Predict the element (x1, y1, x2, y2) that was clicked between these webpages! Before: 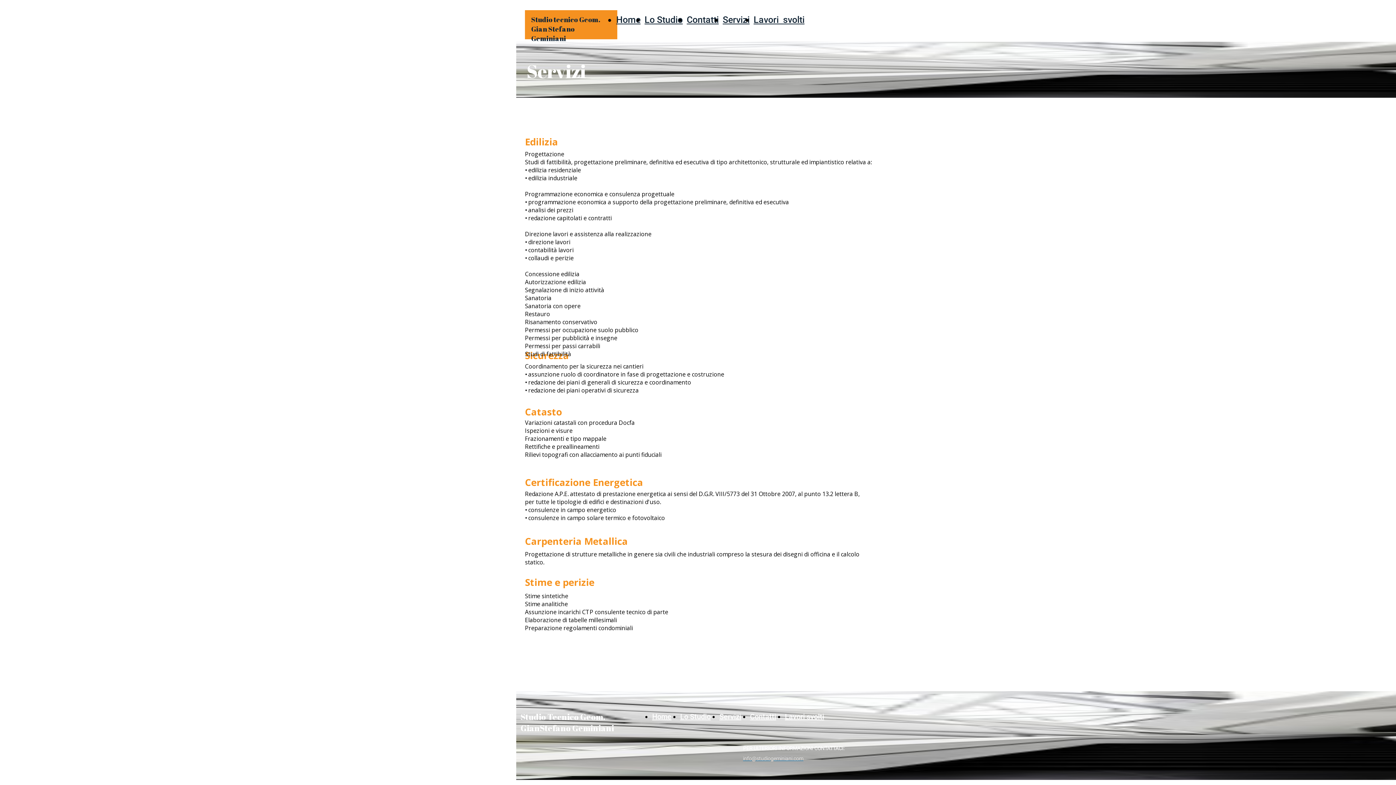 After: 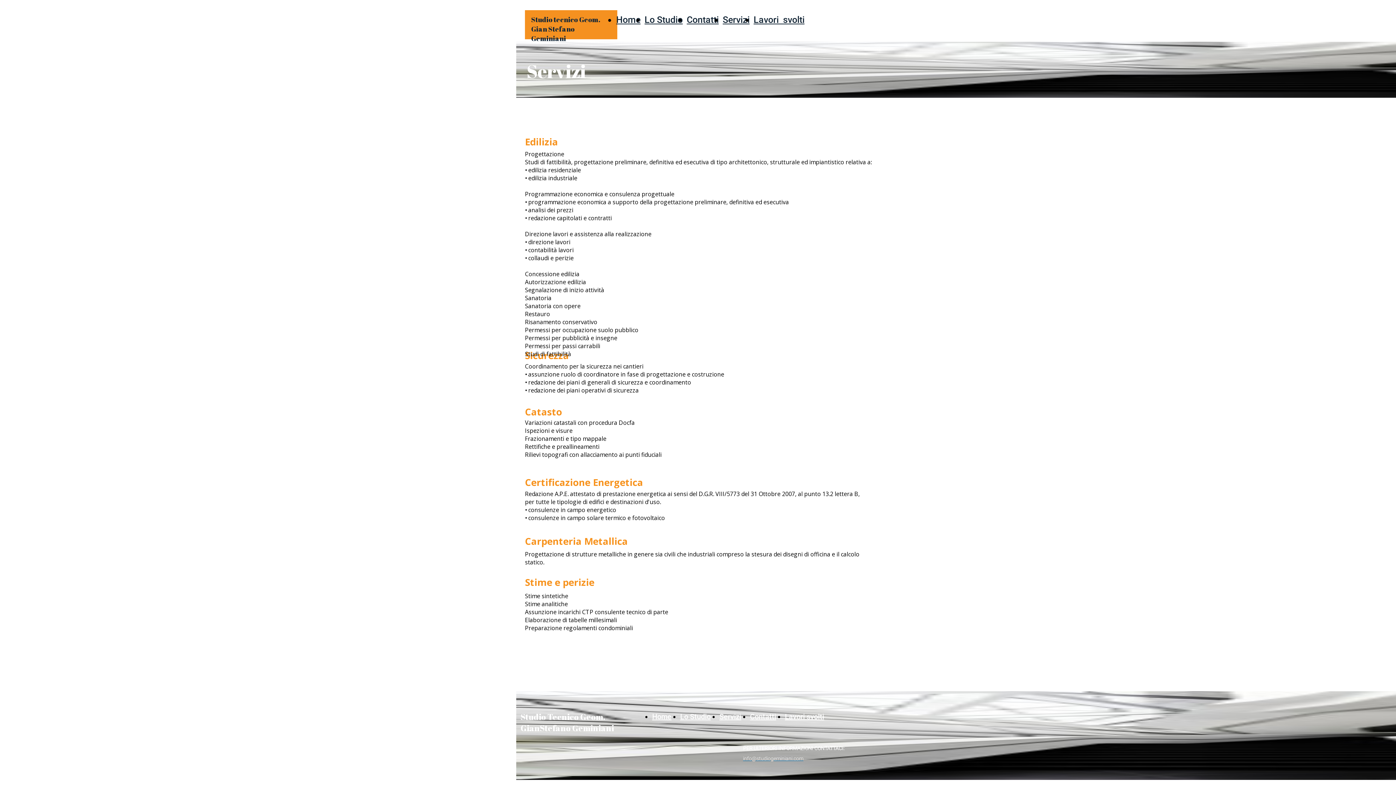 Action: label: Servizi bbox: (722, 14, 749, 25)